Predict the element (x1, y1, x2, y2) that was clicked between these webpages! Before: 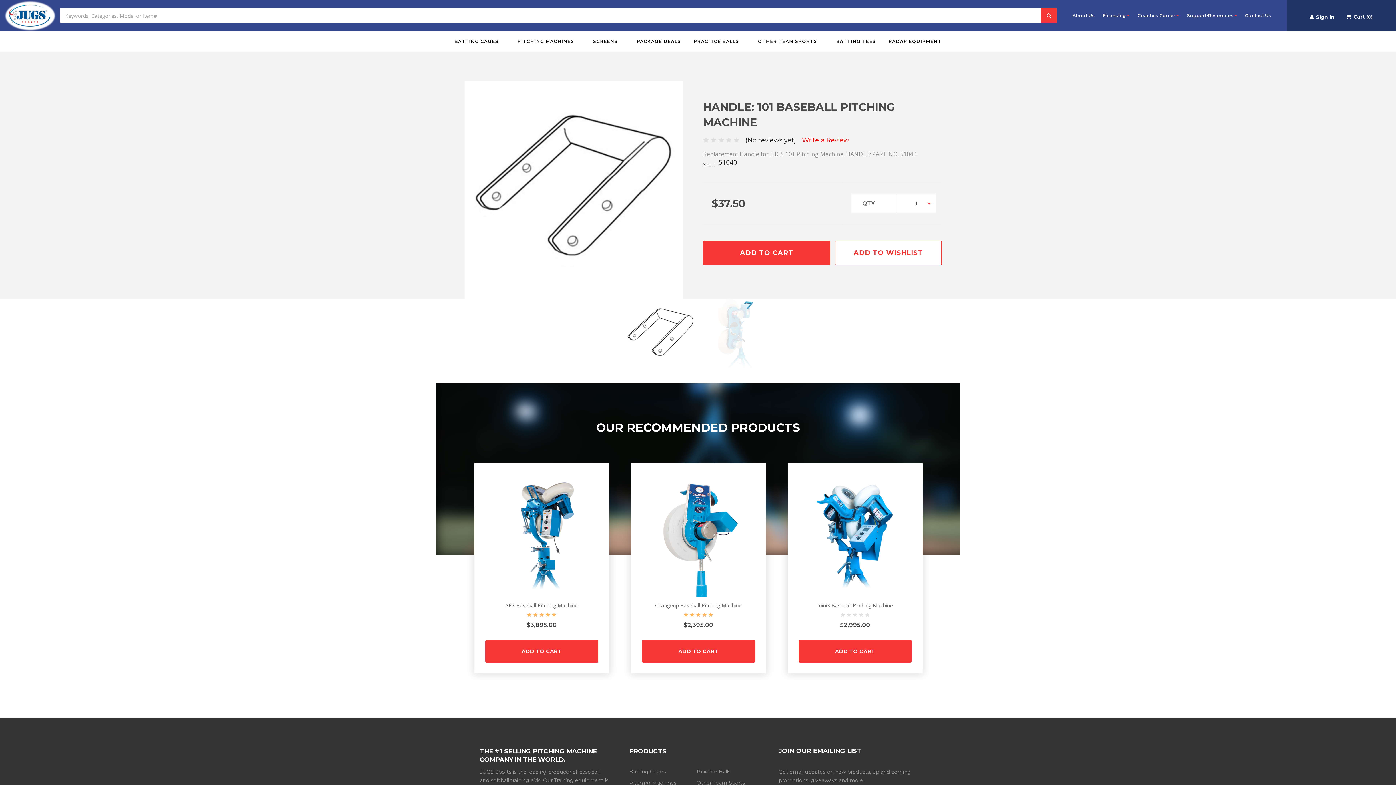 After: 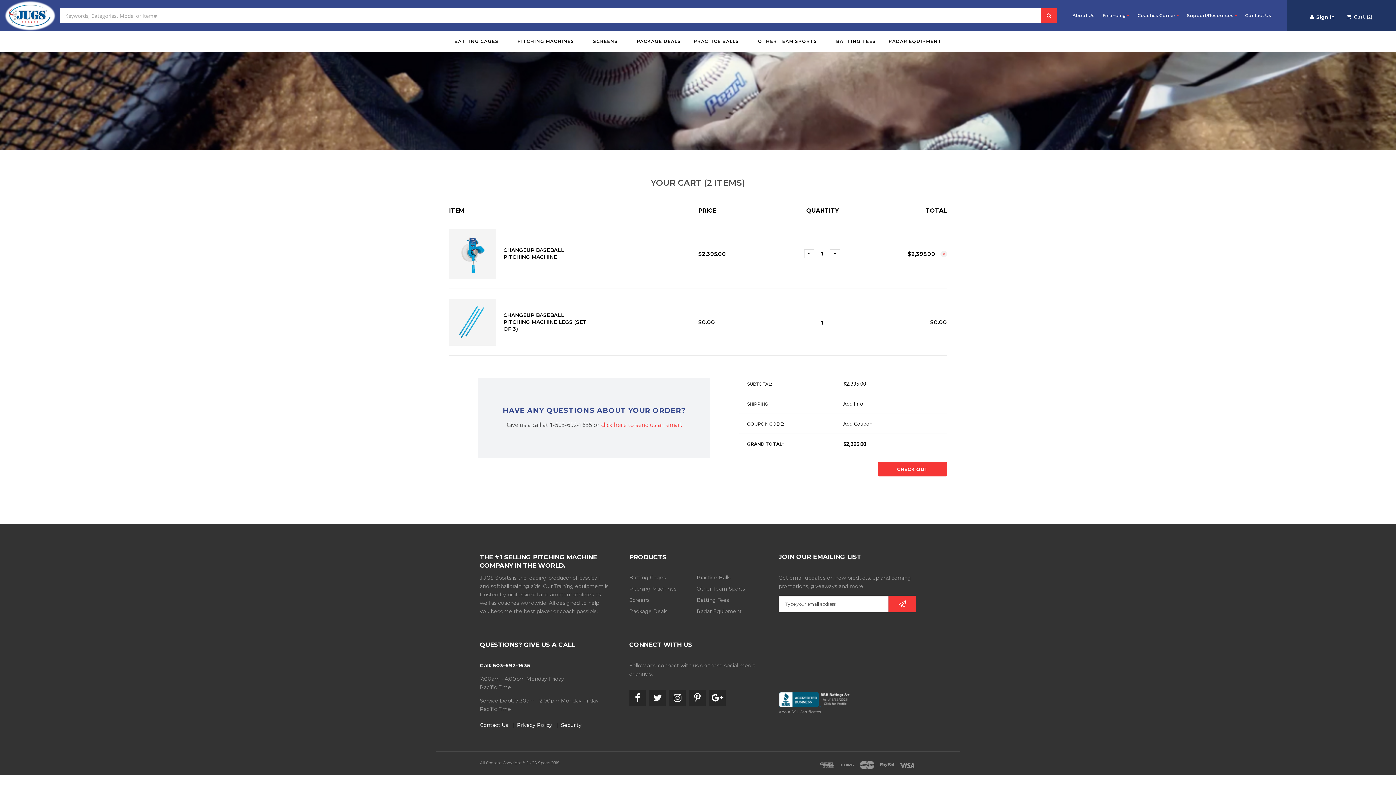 Action: label: ADD TO CART bbox: (824, 640, 937, 662)